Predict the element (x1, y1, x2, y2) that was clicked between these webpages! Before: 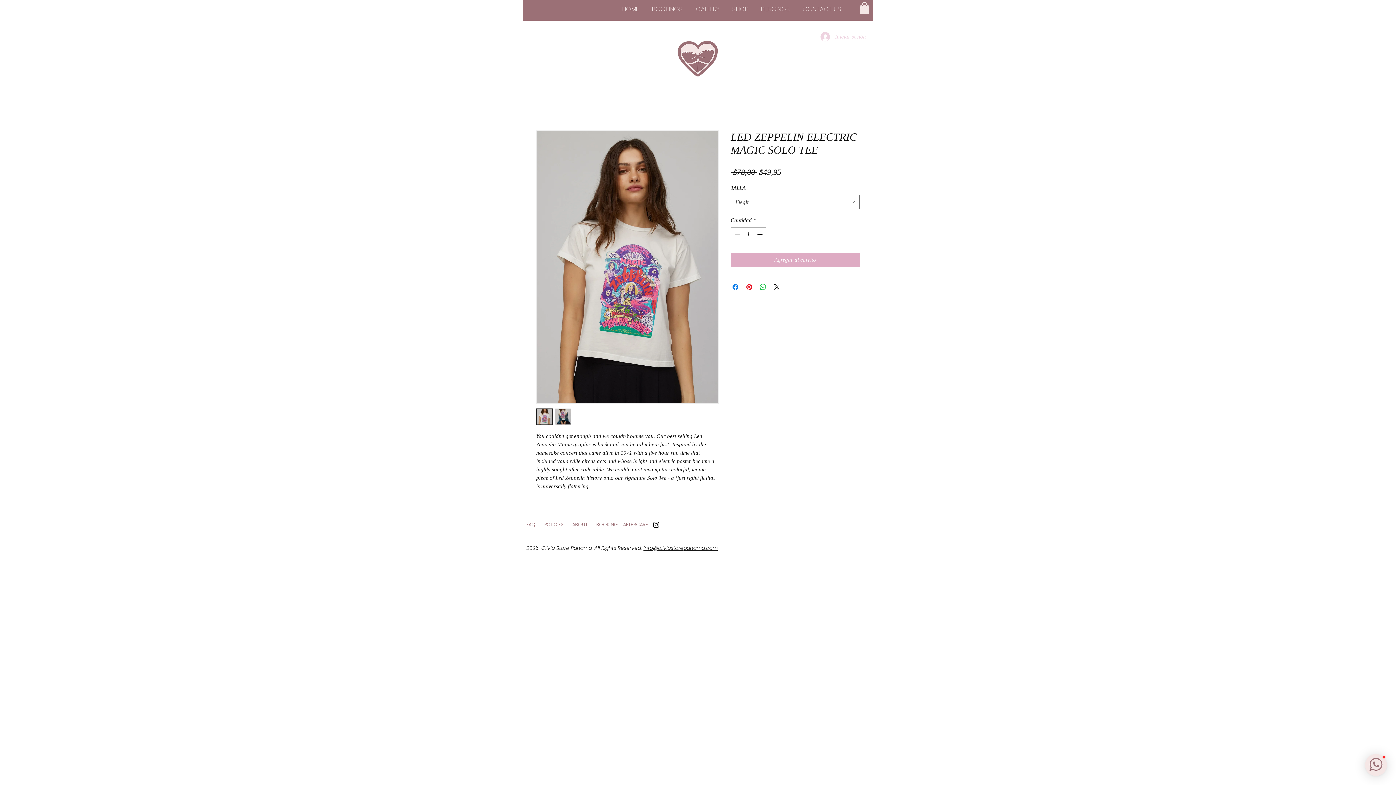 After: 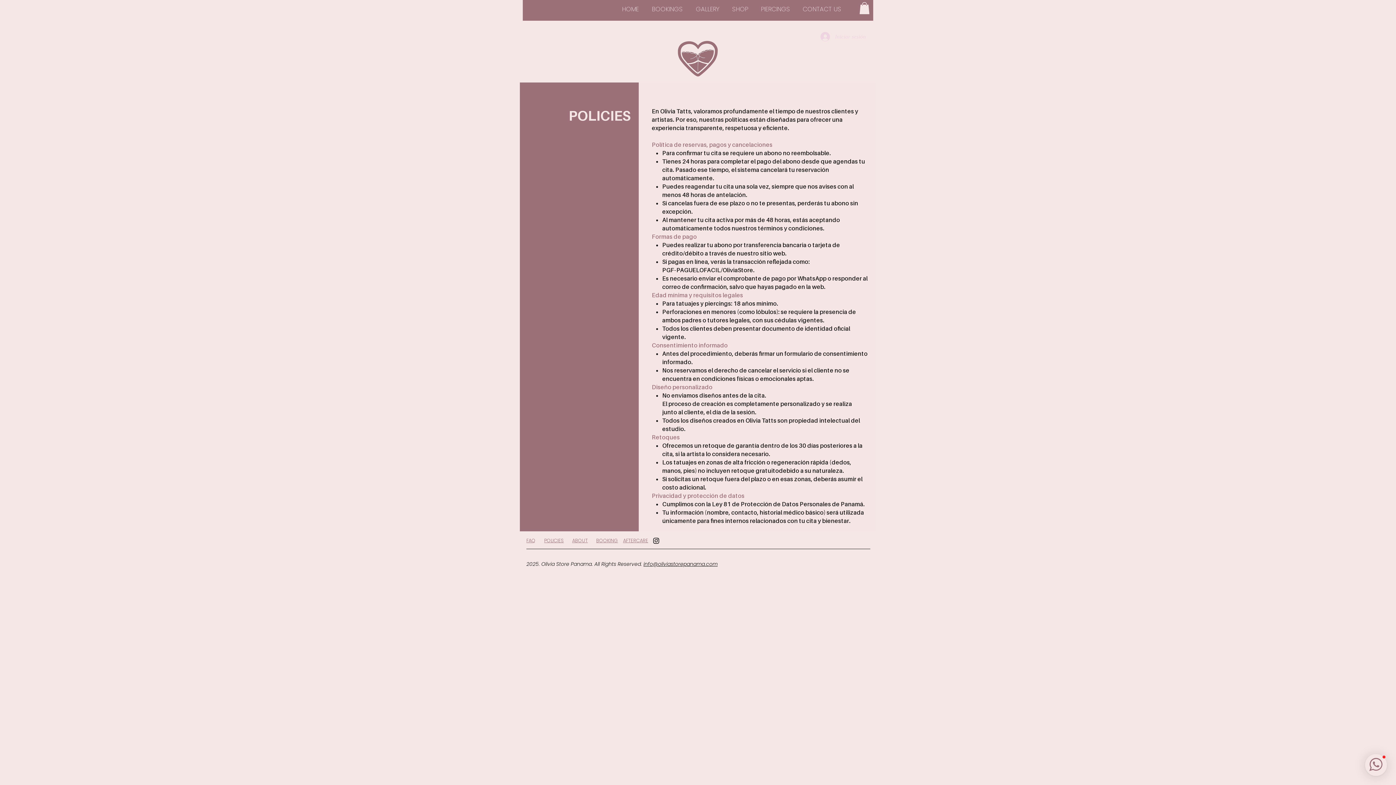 Action: label: POLICIES bbox: (544, 522, 564, 527)